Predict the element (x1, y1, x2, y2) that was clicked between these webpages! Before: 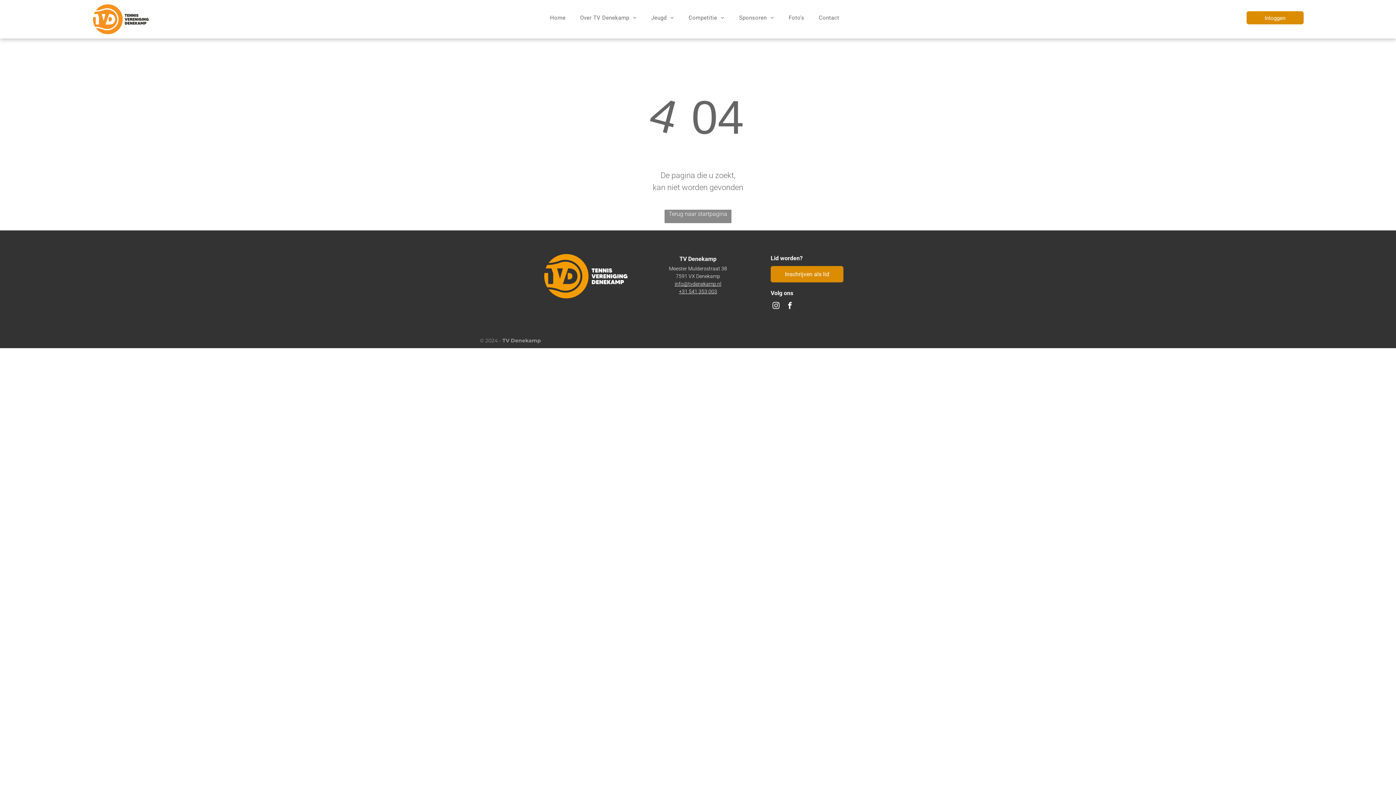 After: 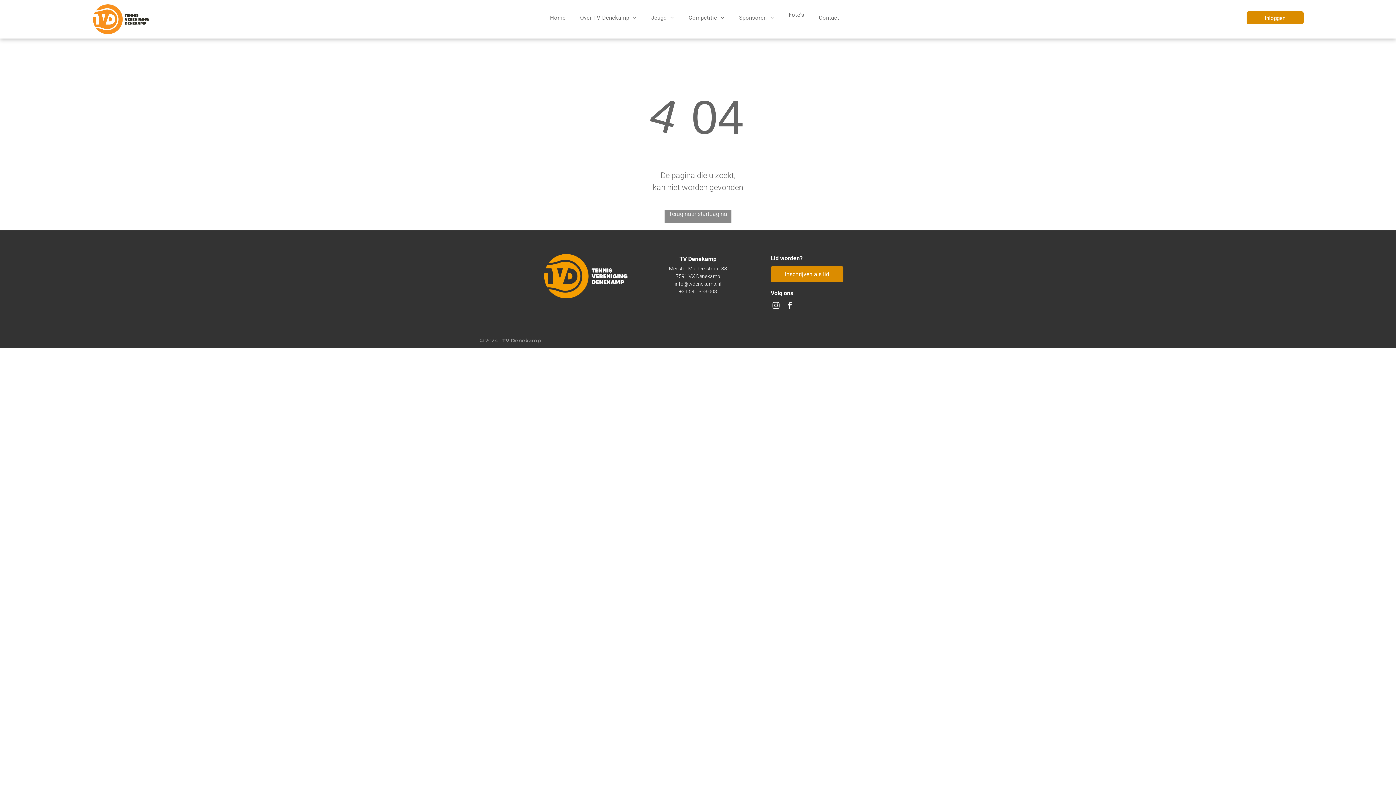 Action: label: Foto's bbox: (781, 13, 811, 21)